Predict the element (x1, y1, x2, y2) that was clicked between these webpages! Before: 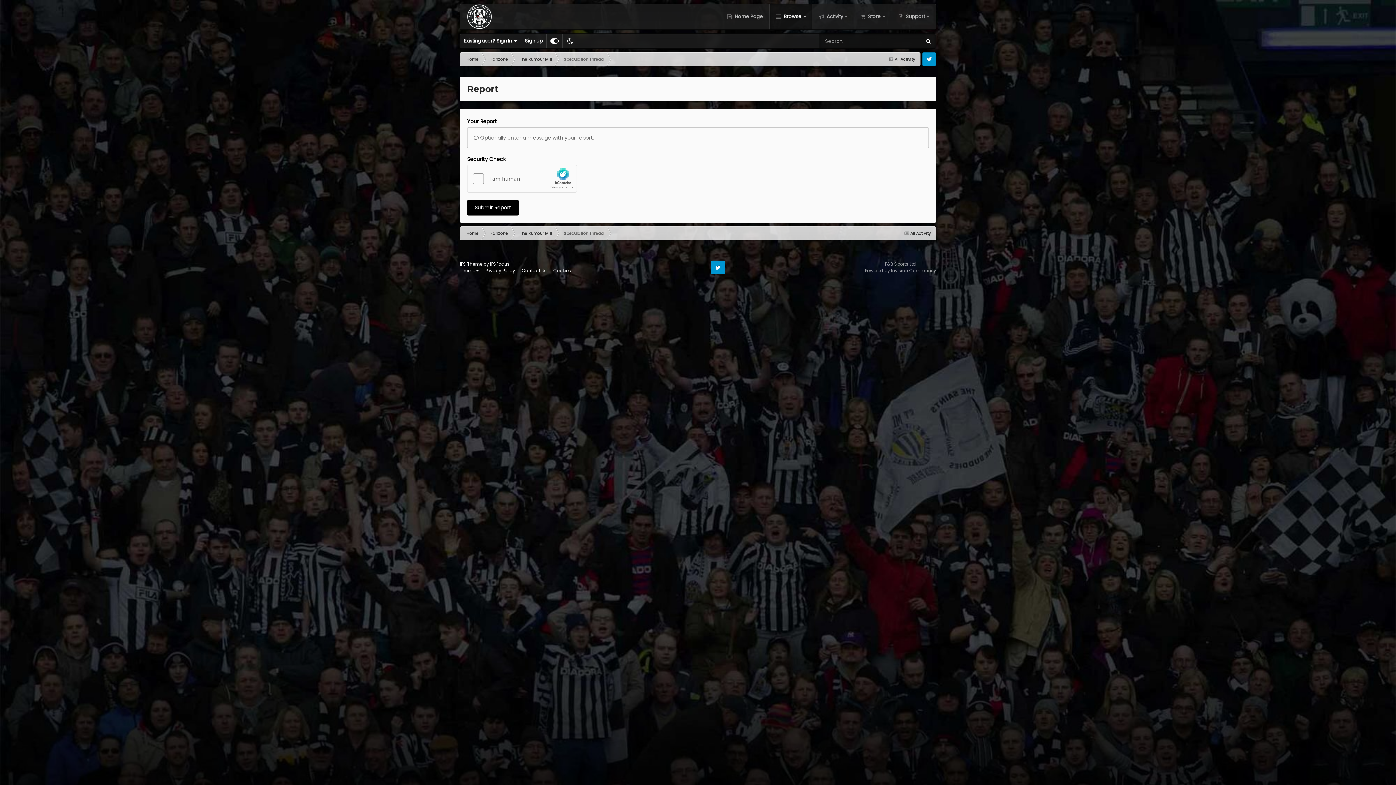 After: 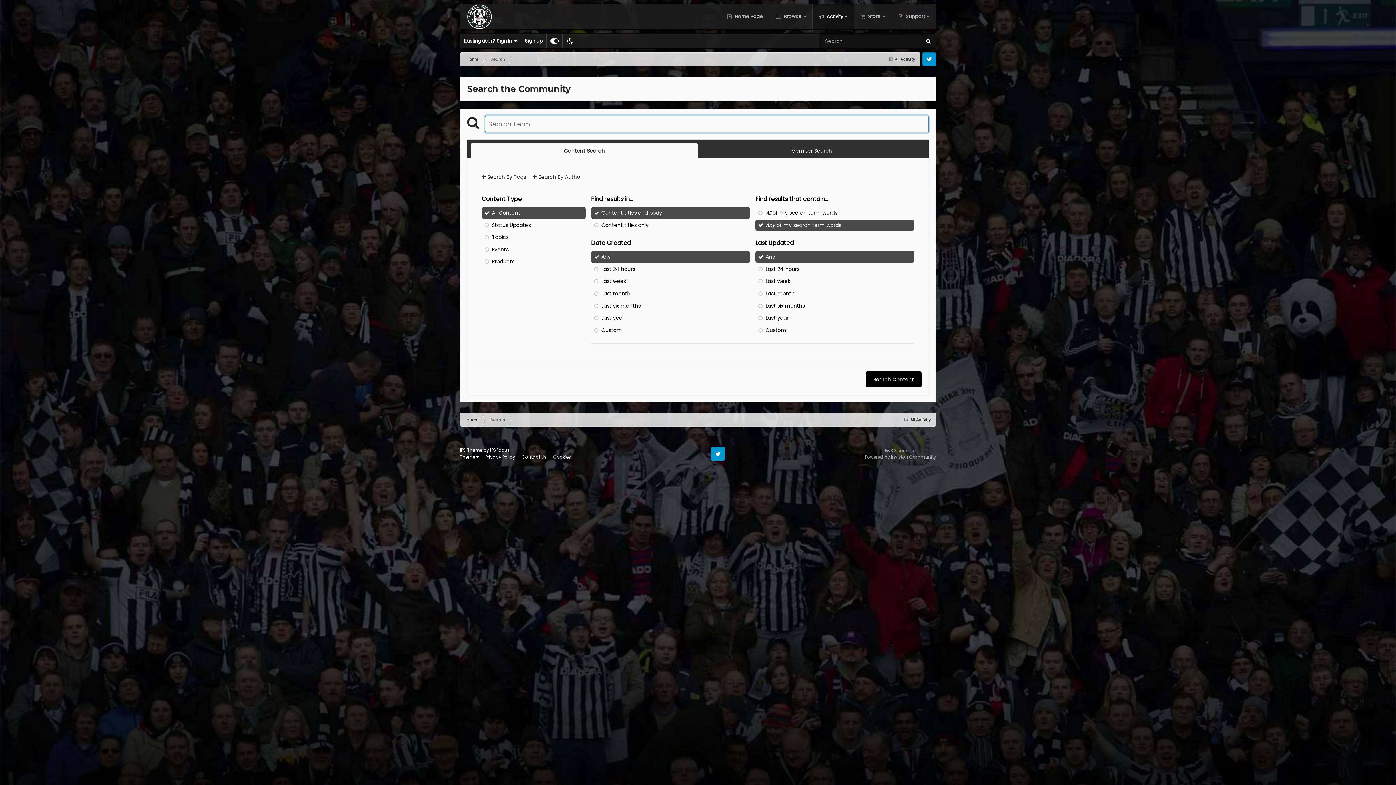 Action: label: Search bbox: (921, 33, 936, 48)